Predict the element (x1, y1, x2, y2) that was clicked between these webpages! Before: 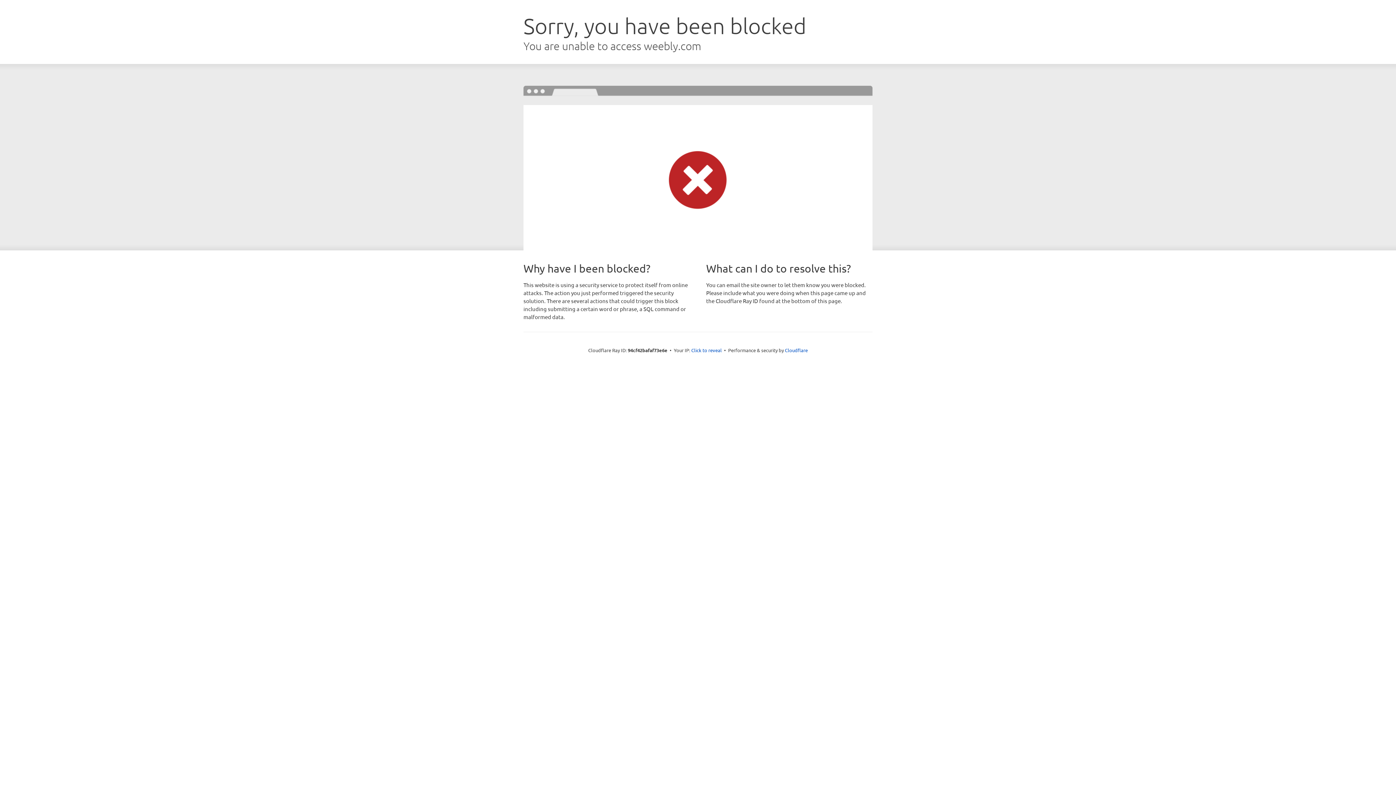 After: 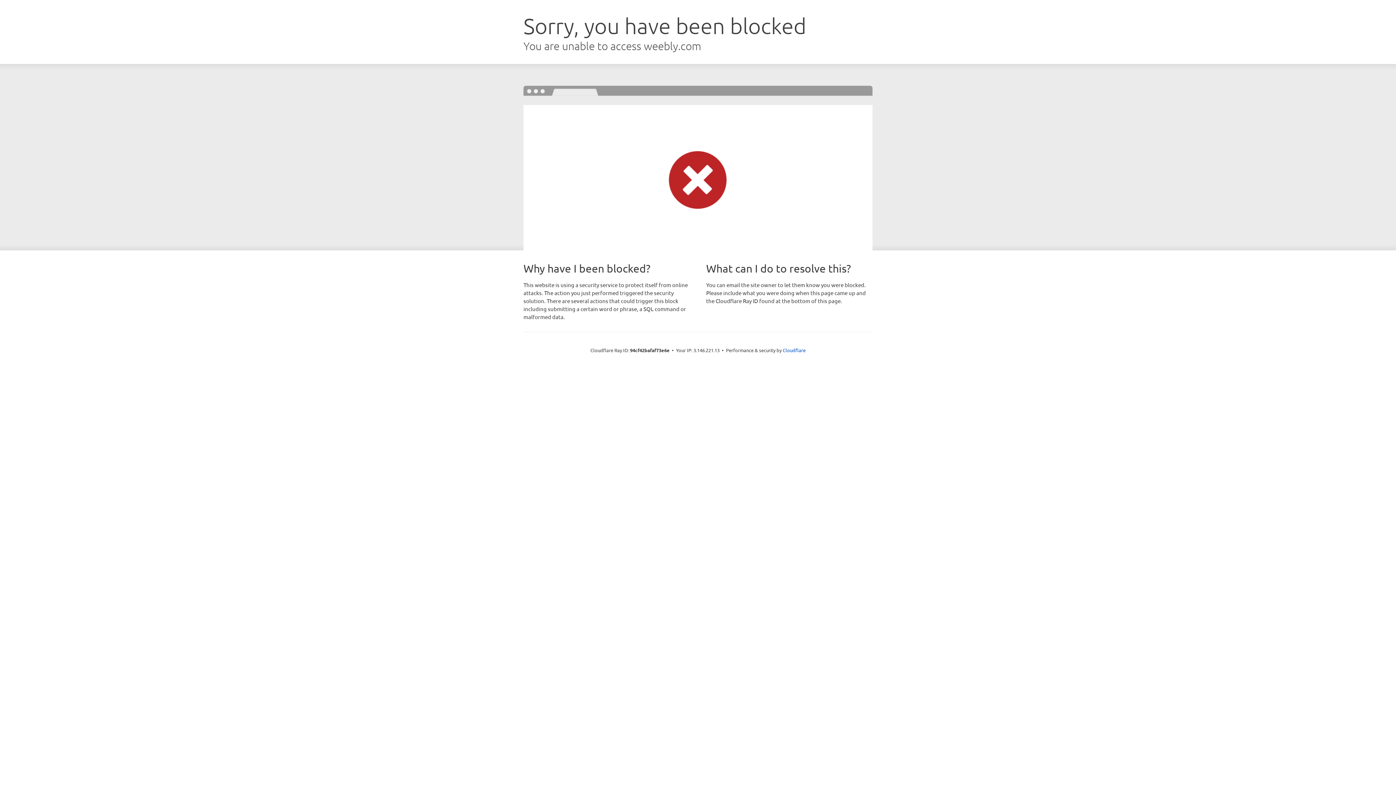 Action: bbox: (691, 346, 722, 353) label: Click to reveal